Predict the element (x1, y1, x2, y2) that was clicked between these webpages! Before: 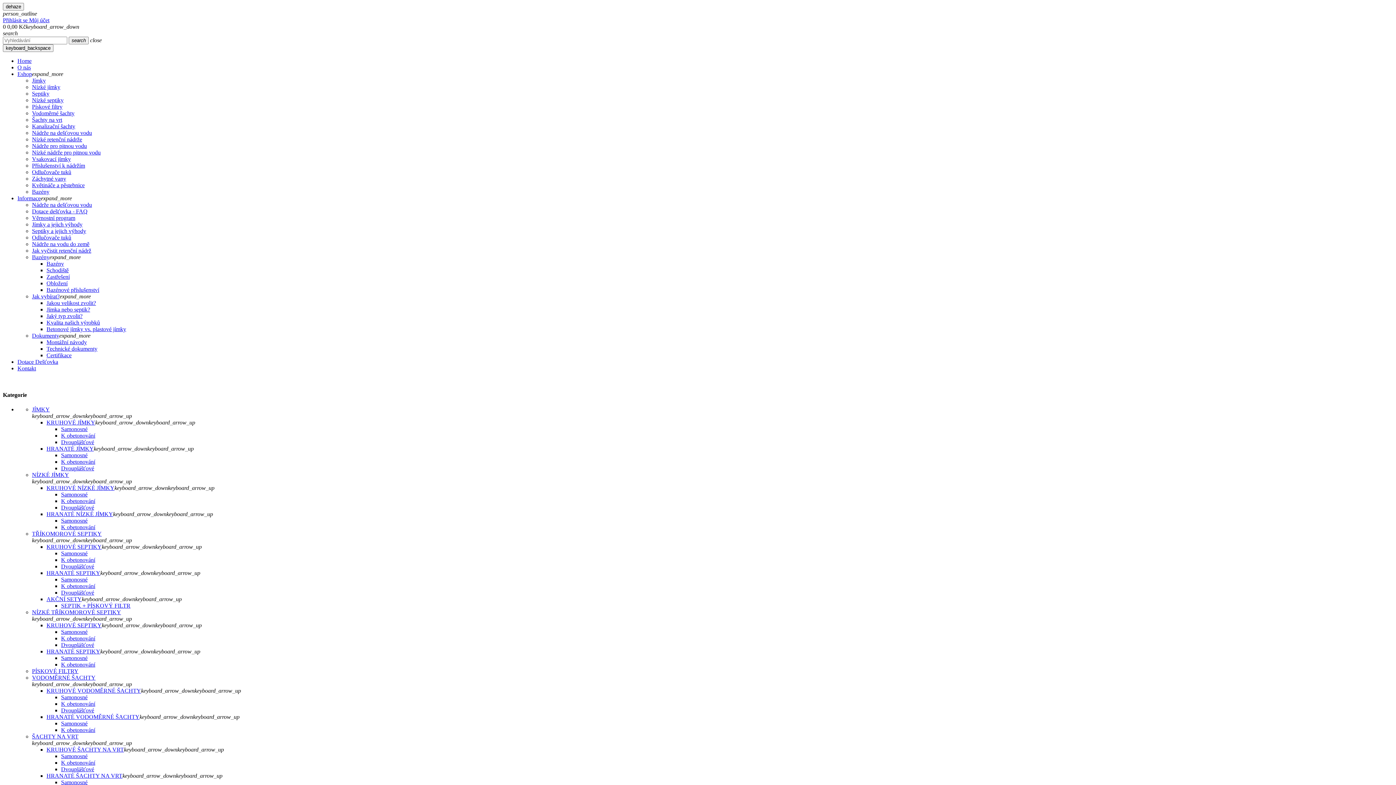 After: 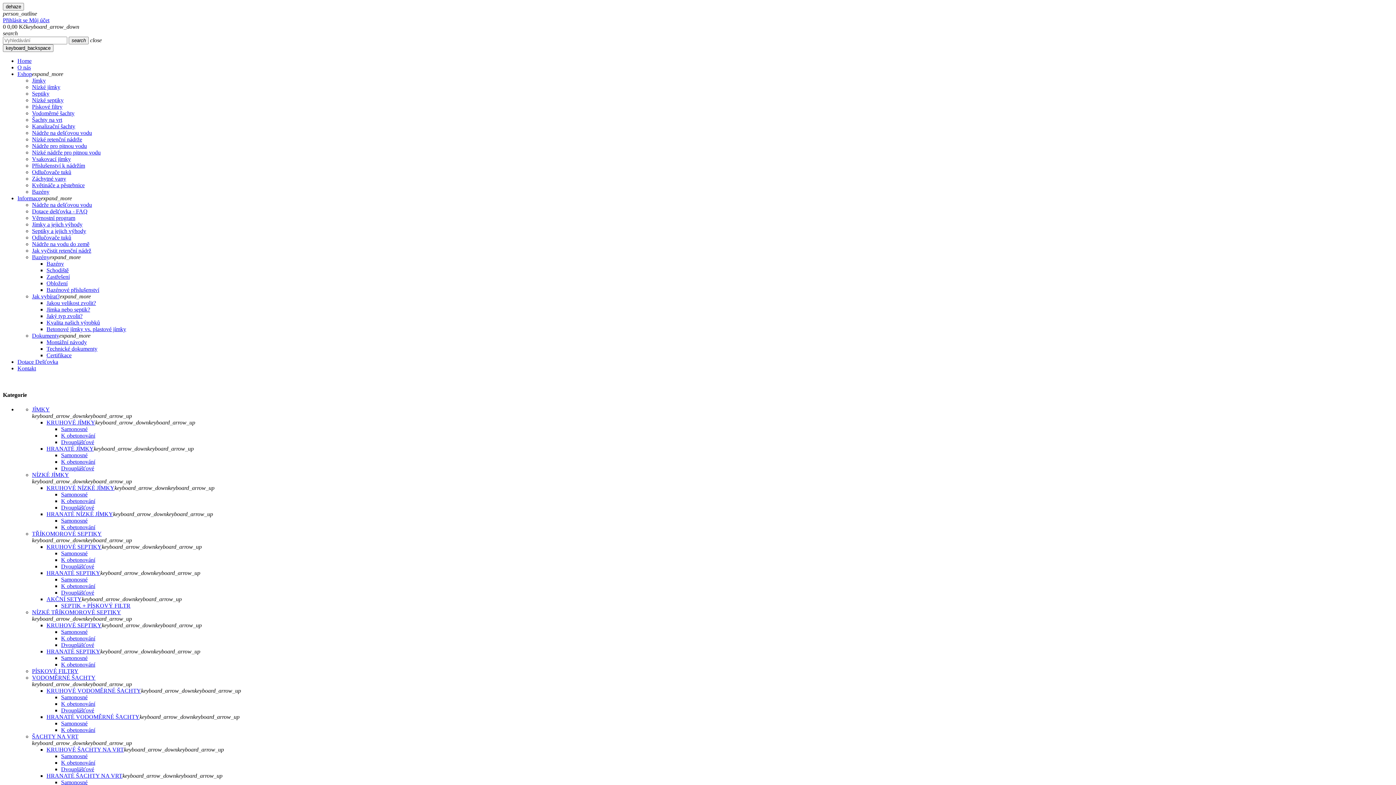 Action: bbox: (32, 90, 49, 96) label: Septiky